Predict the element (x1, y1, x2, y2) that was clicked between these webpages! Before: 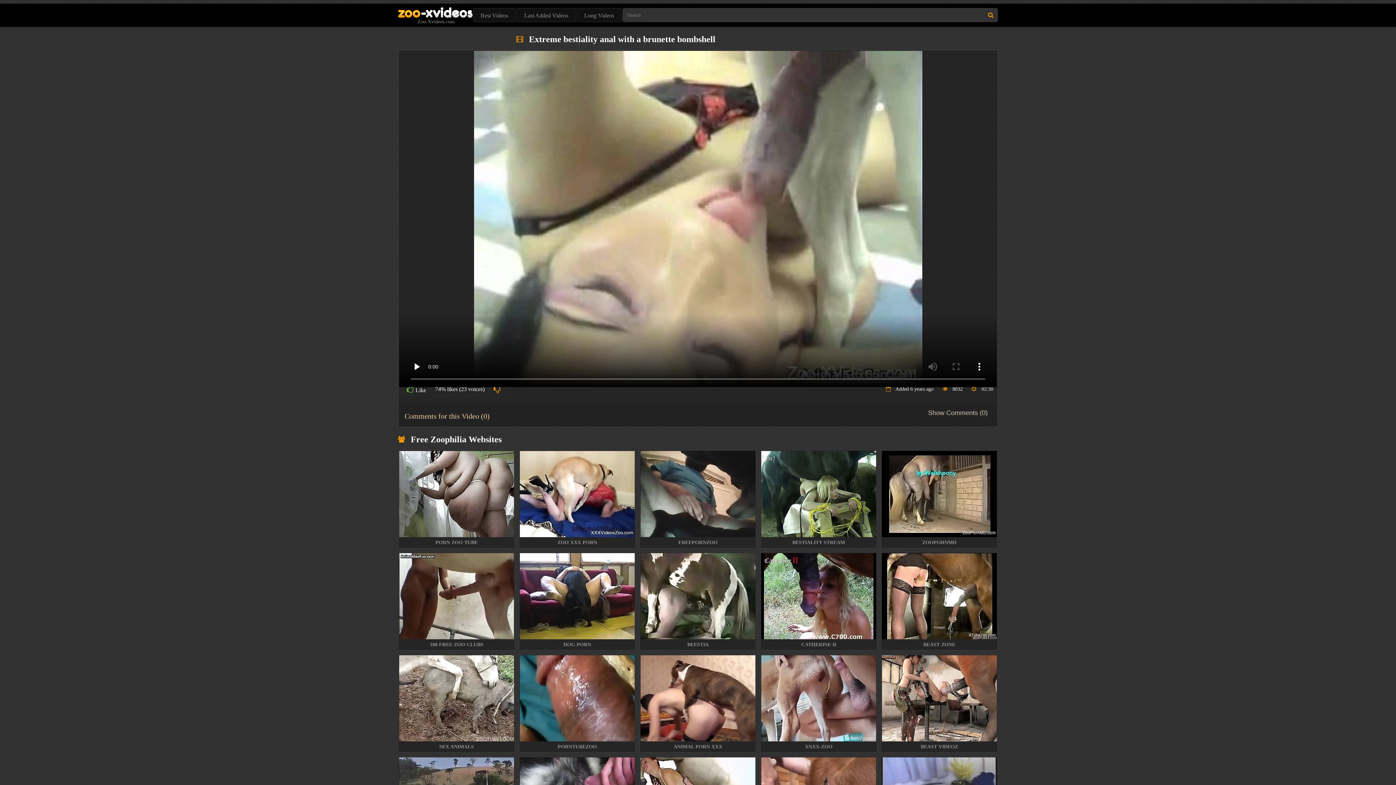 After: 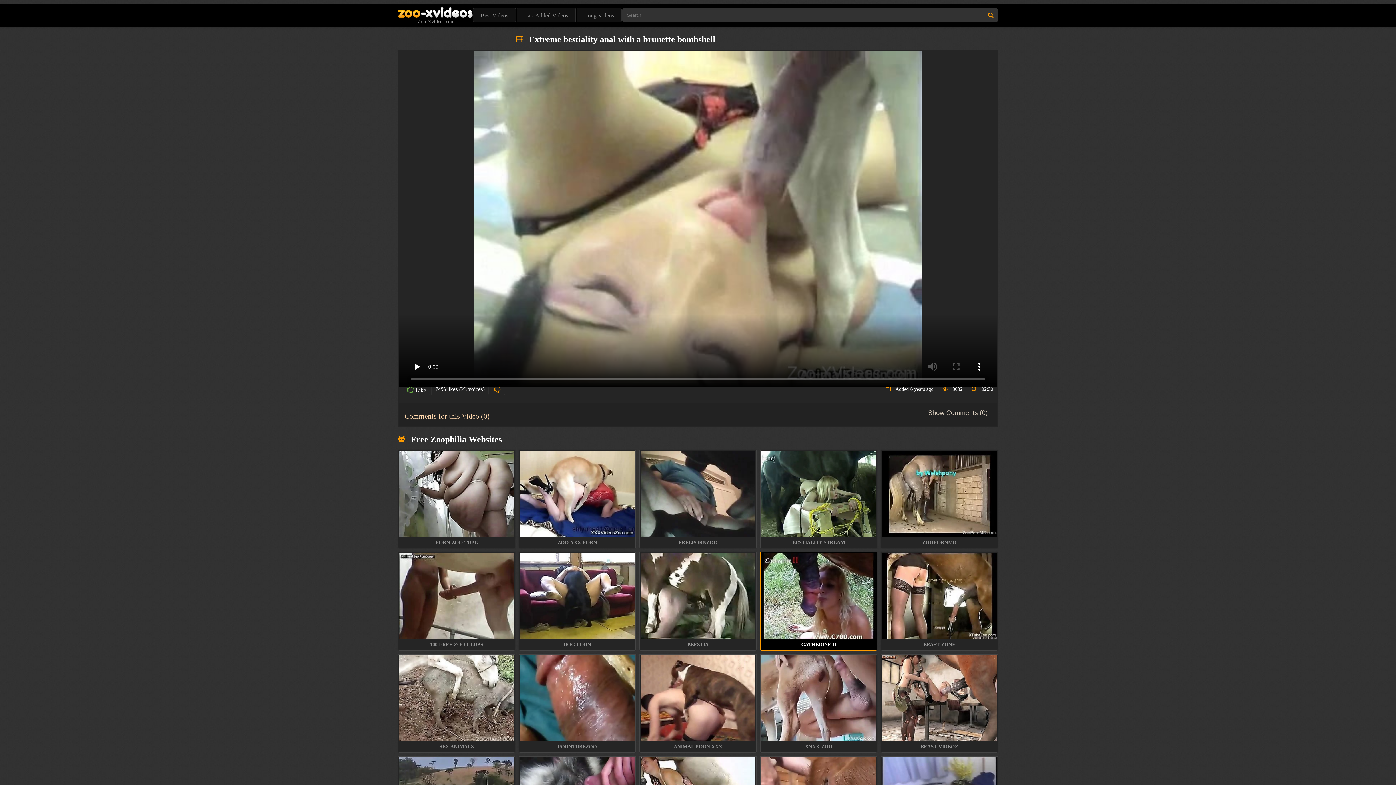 Action: label: CATHERINE II bbox: (760, 552, 877, 650)